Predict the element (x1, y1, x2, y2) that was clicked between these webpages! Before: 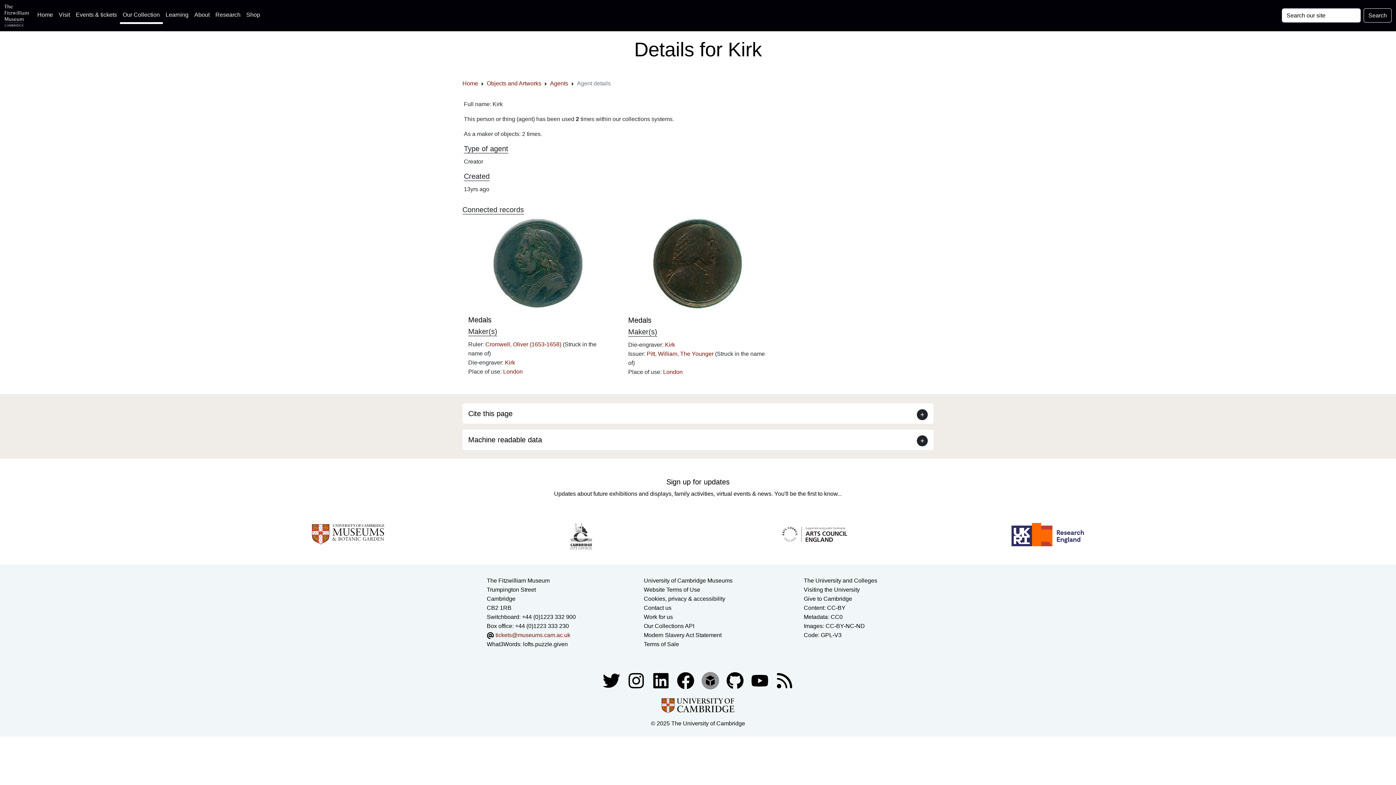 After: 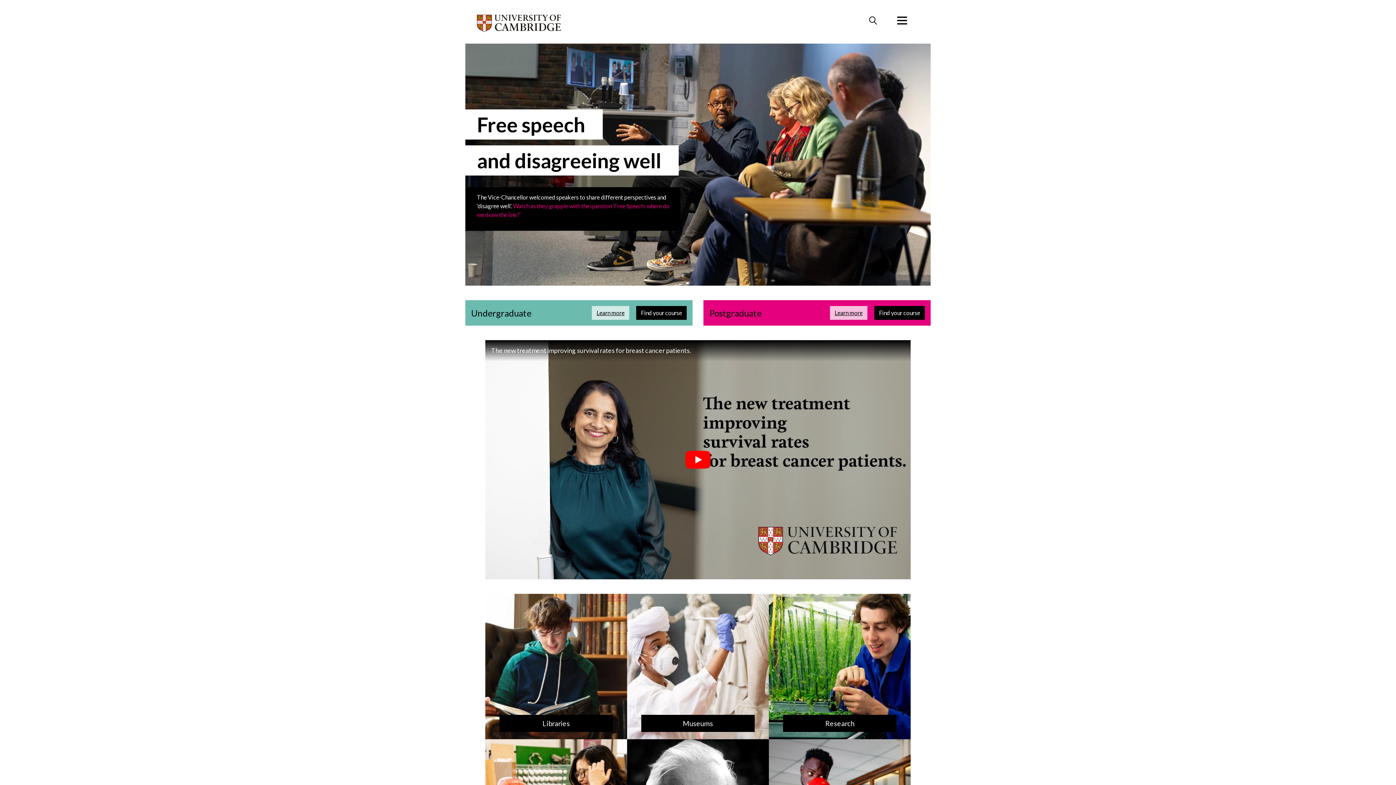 Action: bbox: (661, 705, 734, 711)